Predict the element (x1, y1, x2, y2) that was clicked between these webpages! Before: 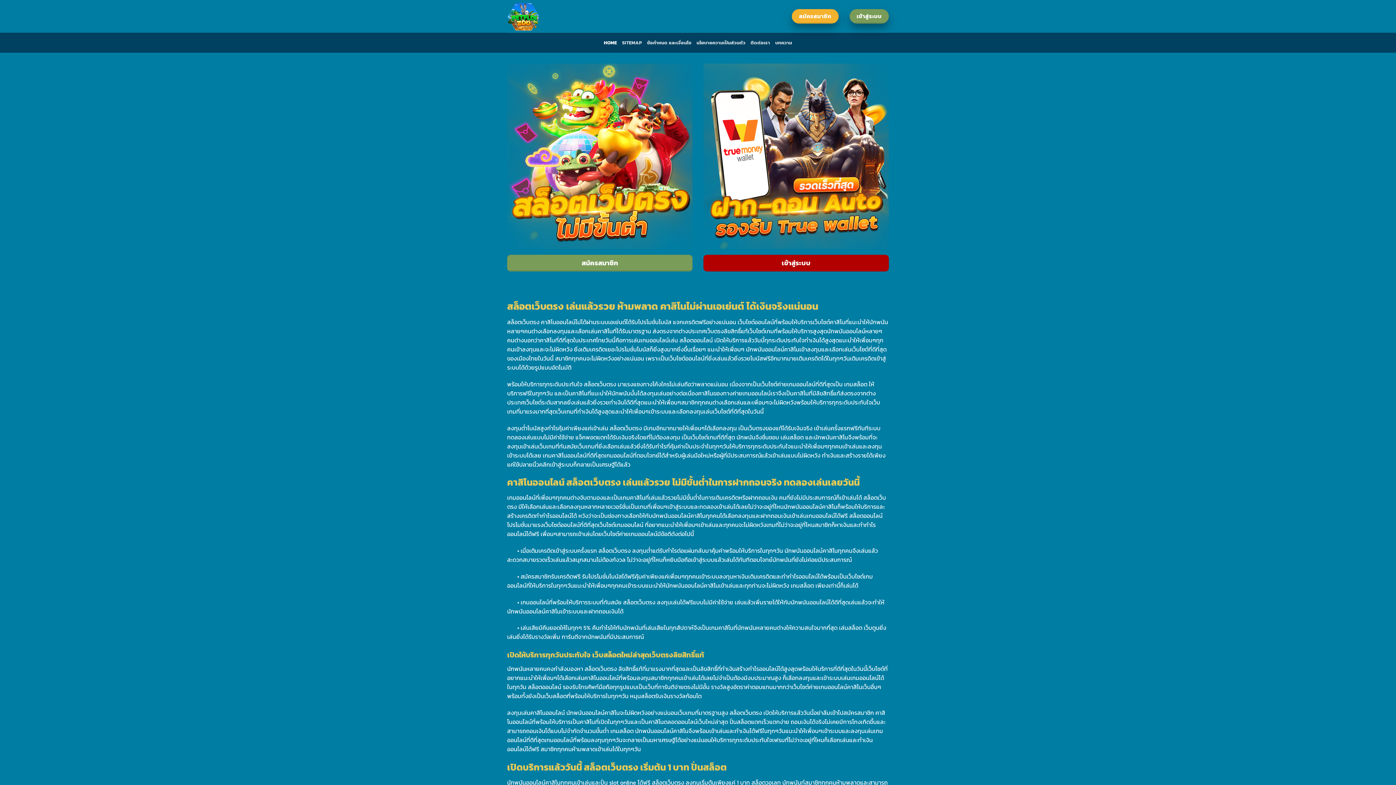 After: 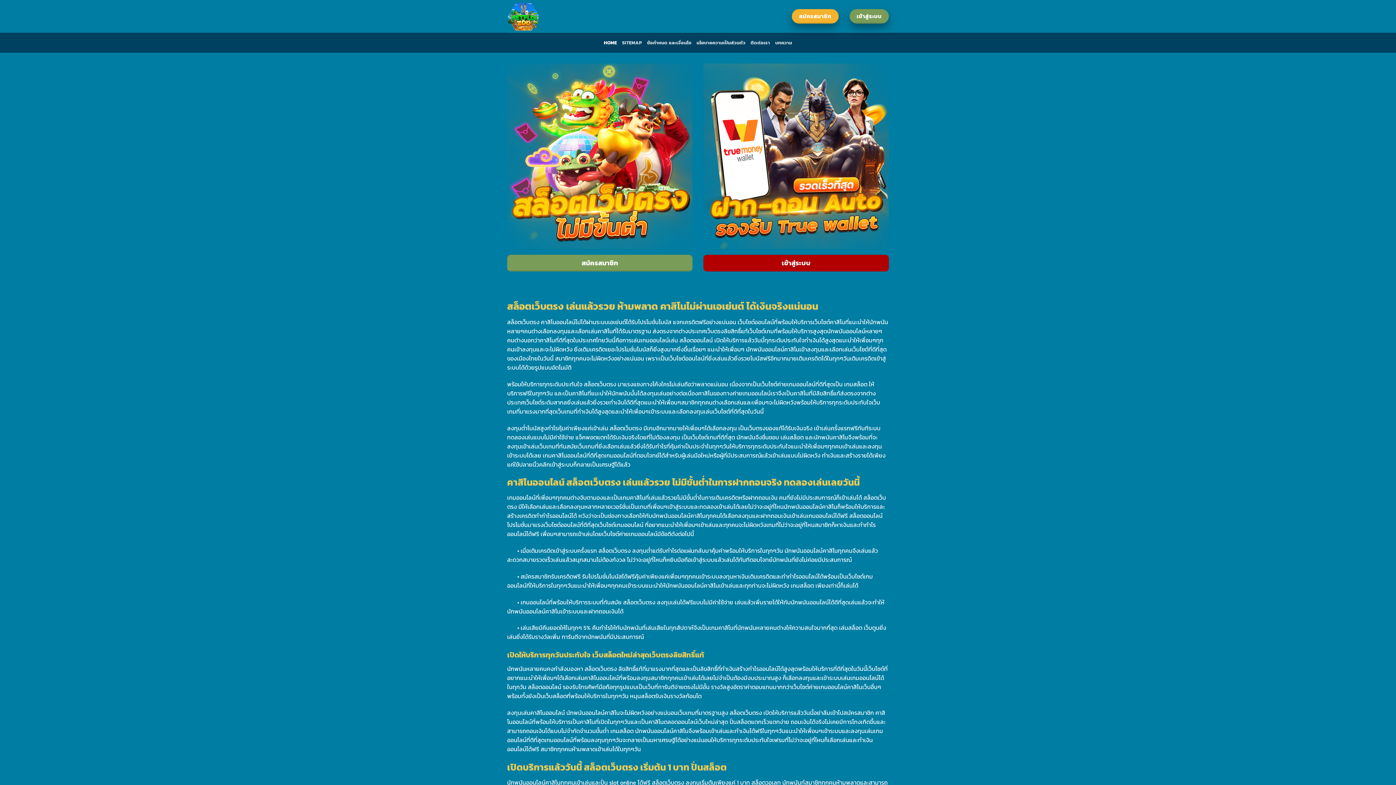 Action: label: HOME bbox: (604, 36, 617, 49)